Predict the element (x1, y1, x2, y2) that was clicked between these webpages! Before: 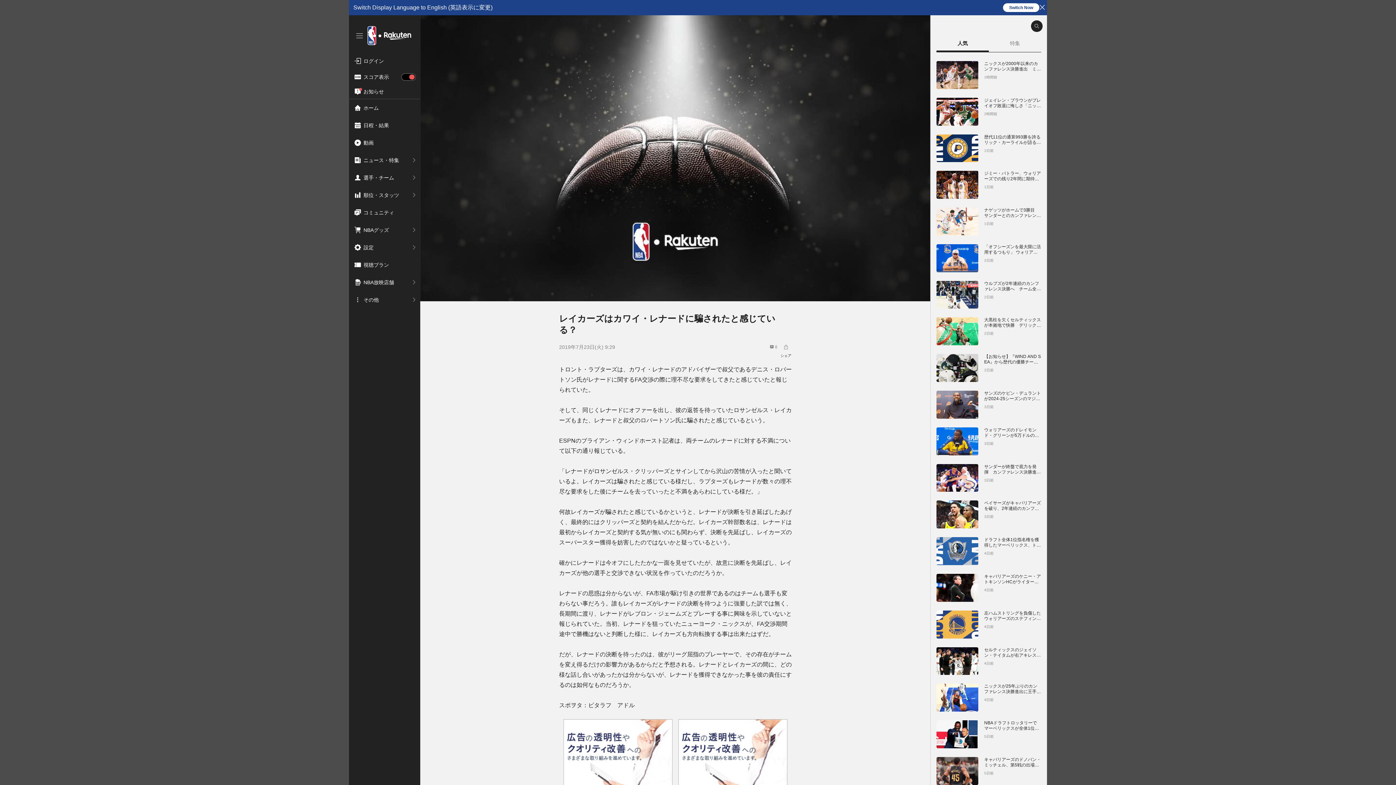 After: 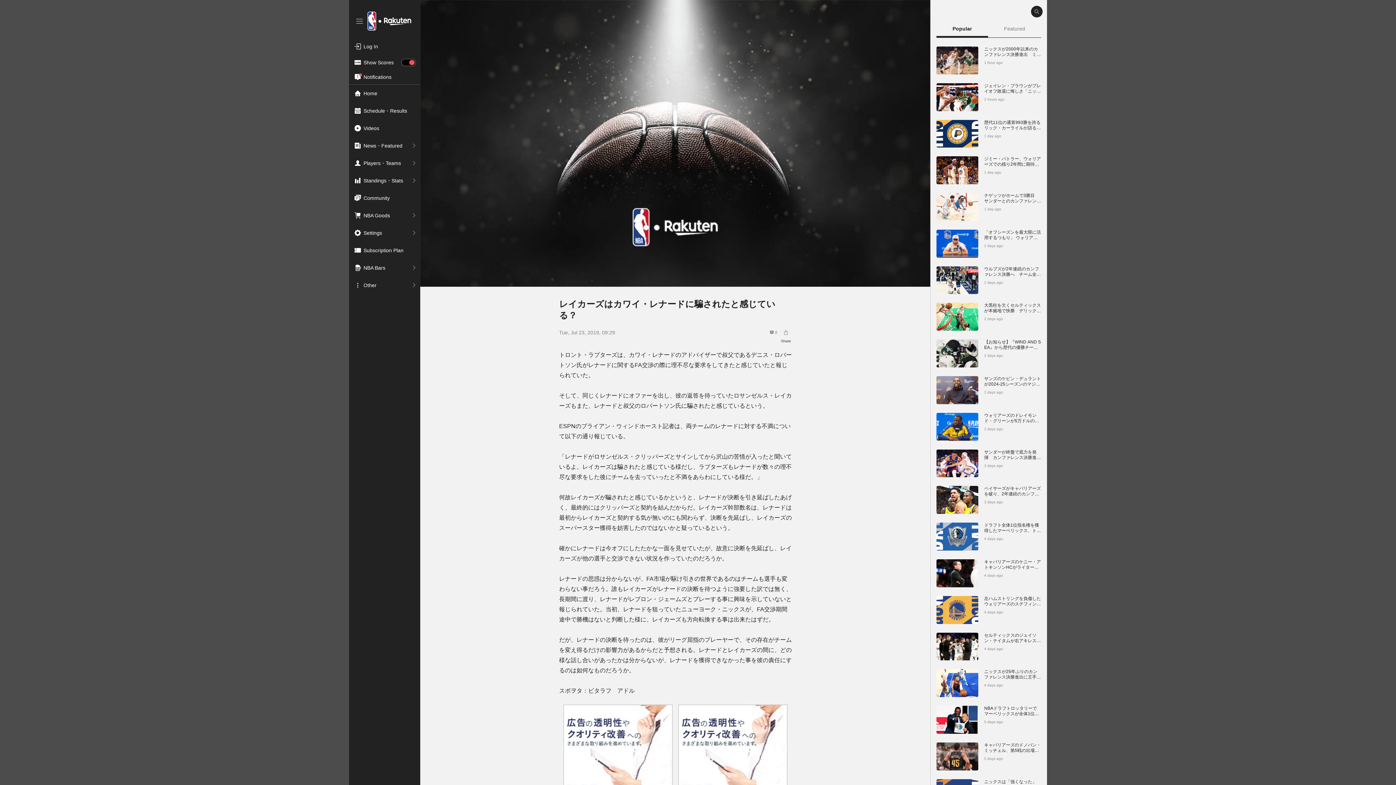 Action: label: Switch Now bbox: (1003, 3, 1039, 12)